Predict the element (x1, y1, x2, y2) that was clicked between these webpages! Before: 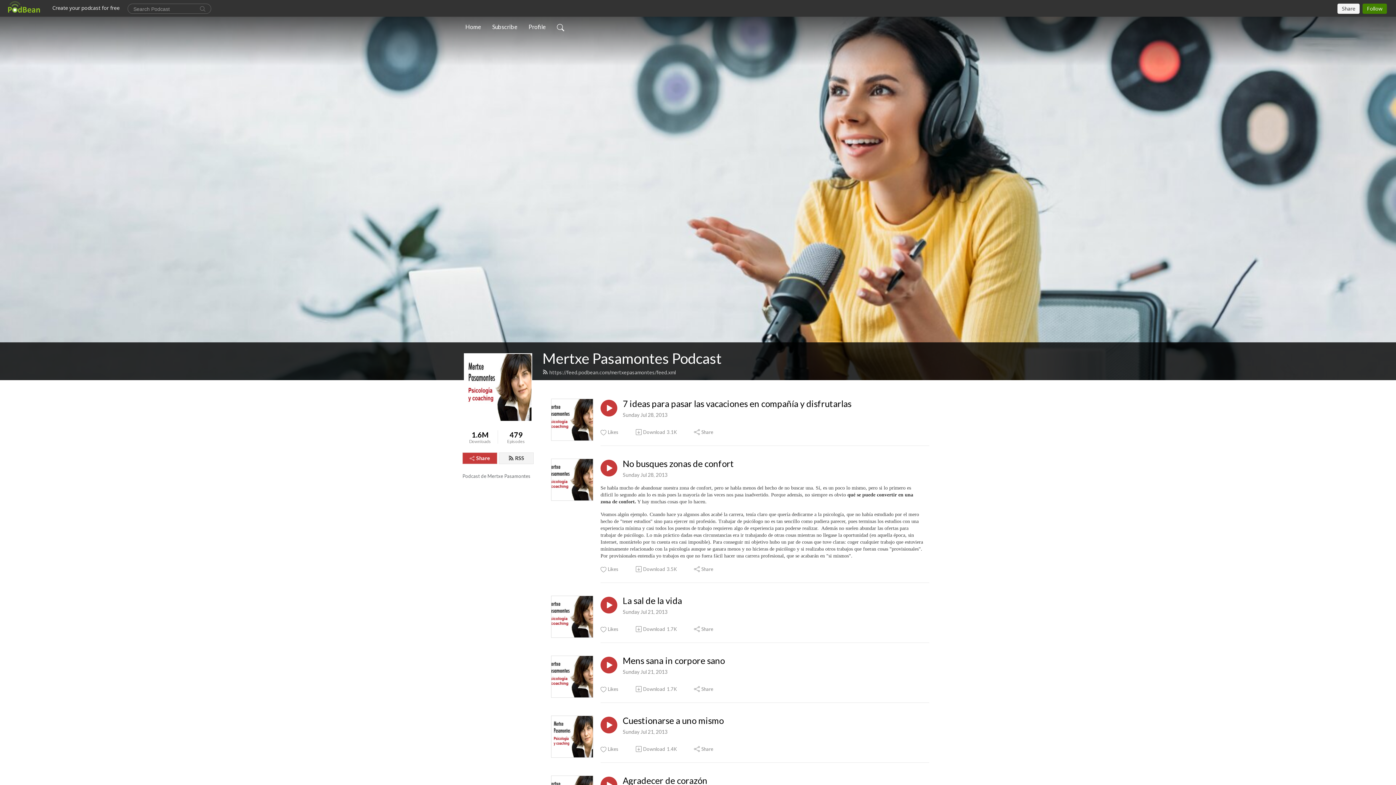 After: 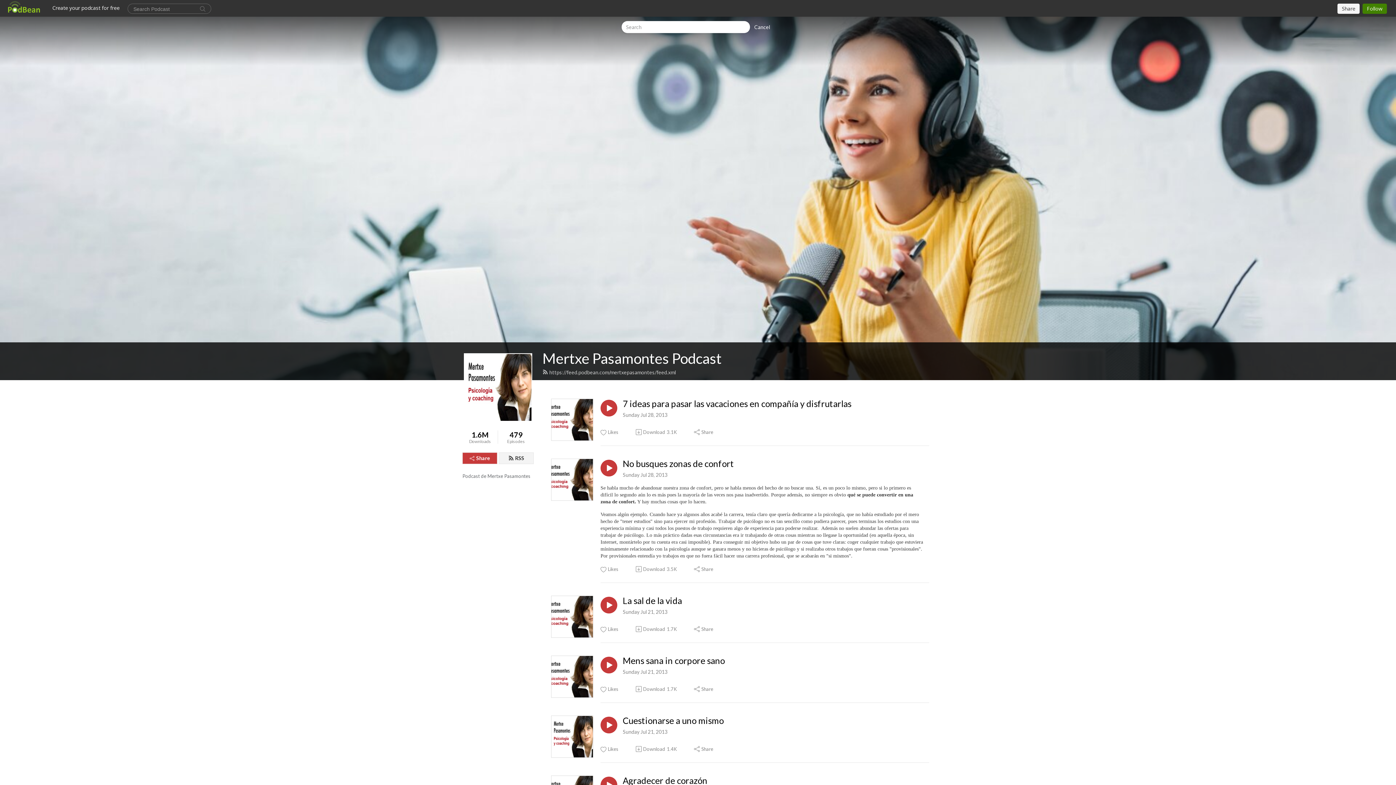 Action: bbox: (554, 19, 567, 34)